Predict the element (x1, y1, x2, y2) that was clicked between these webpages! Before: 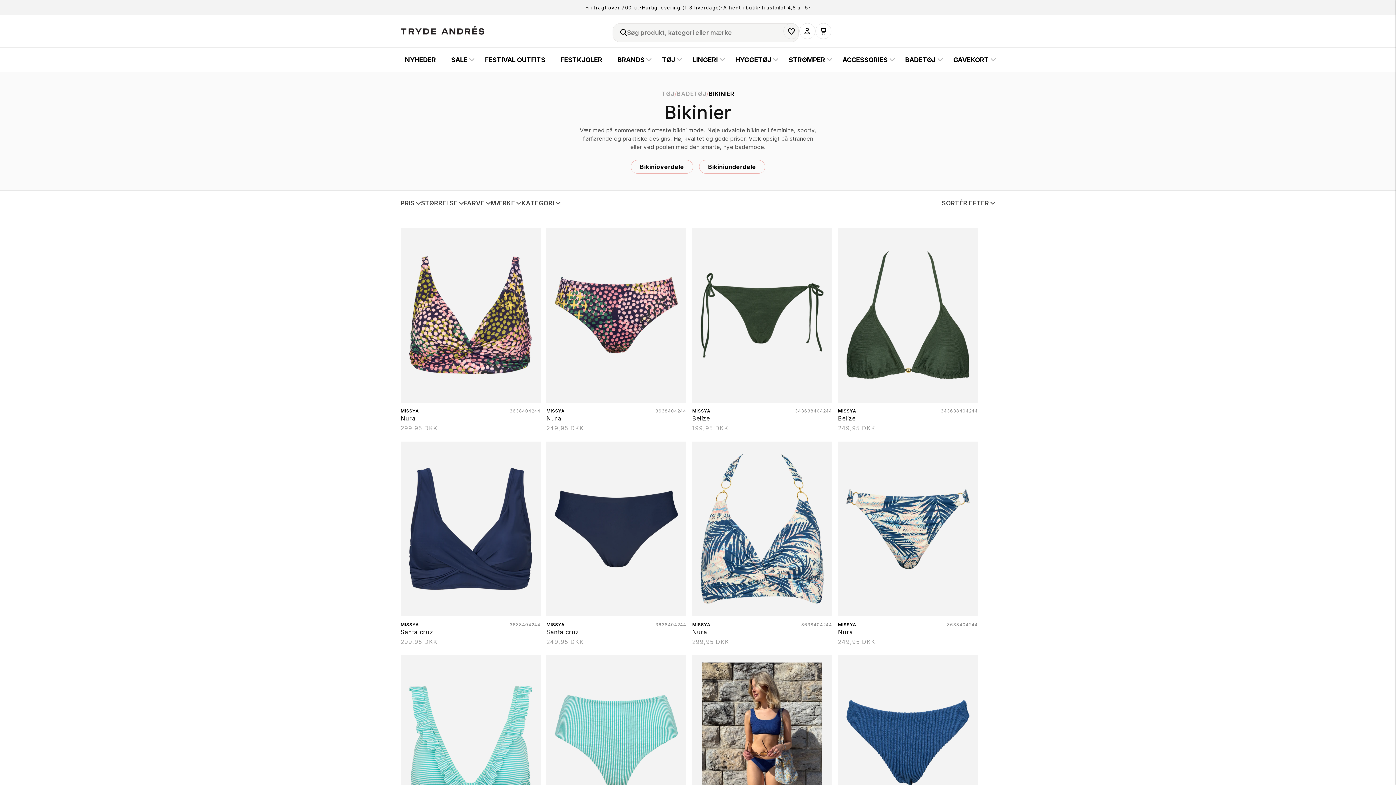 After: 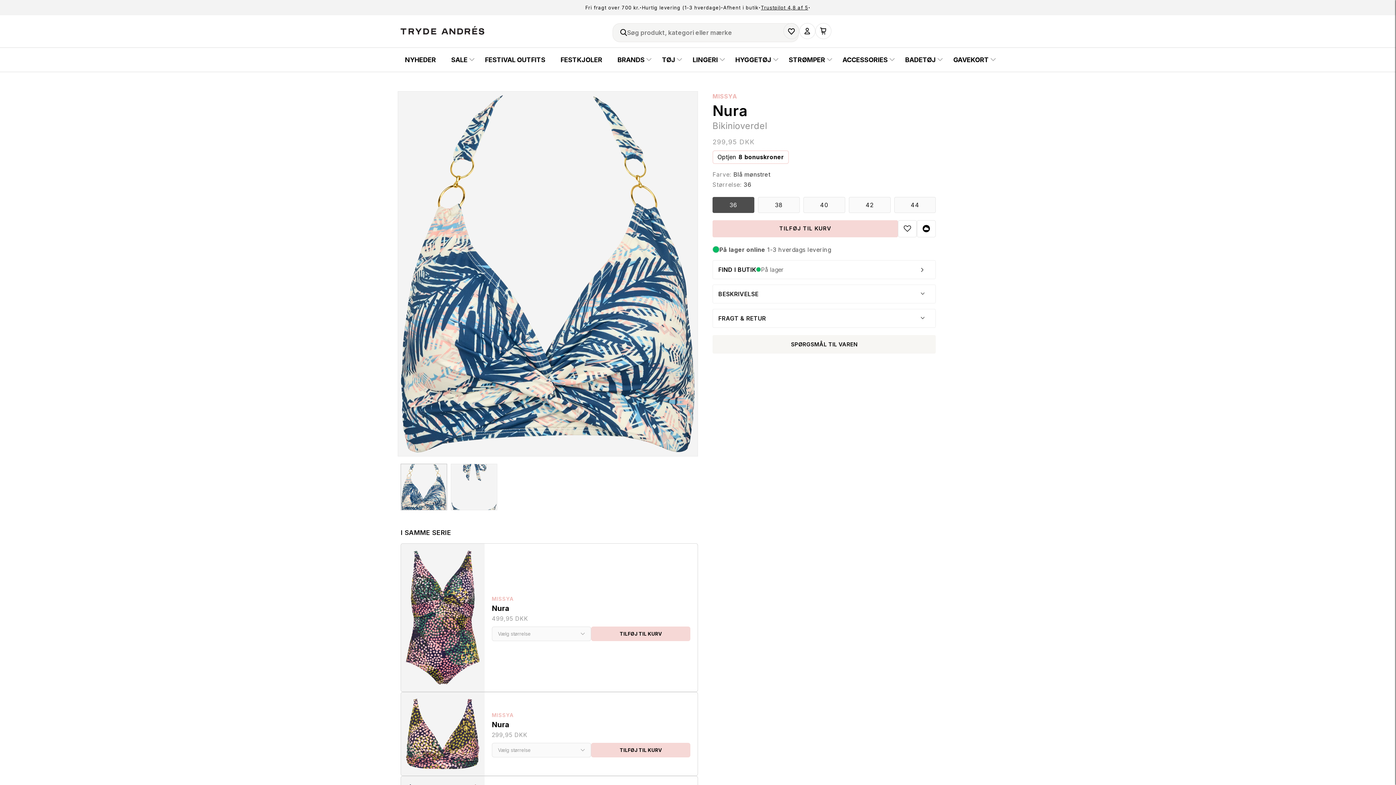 Action: label: Nura bbox: (692, 628, 832, 636)